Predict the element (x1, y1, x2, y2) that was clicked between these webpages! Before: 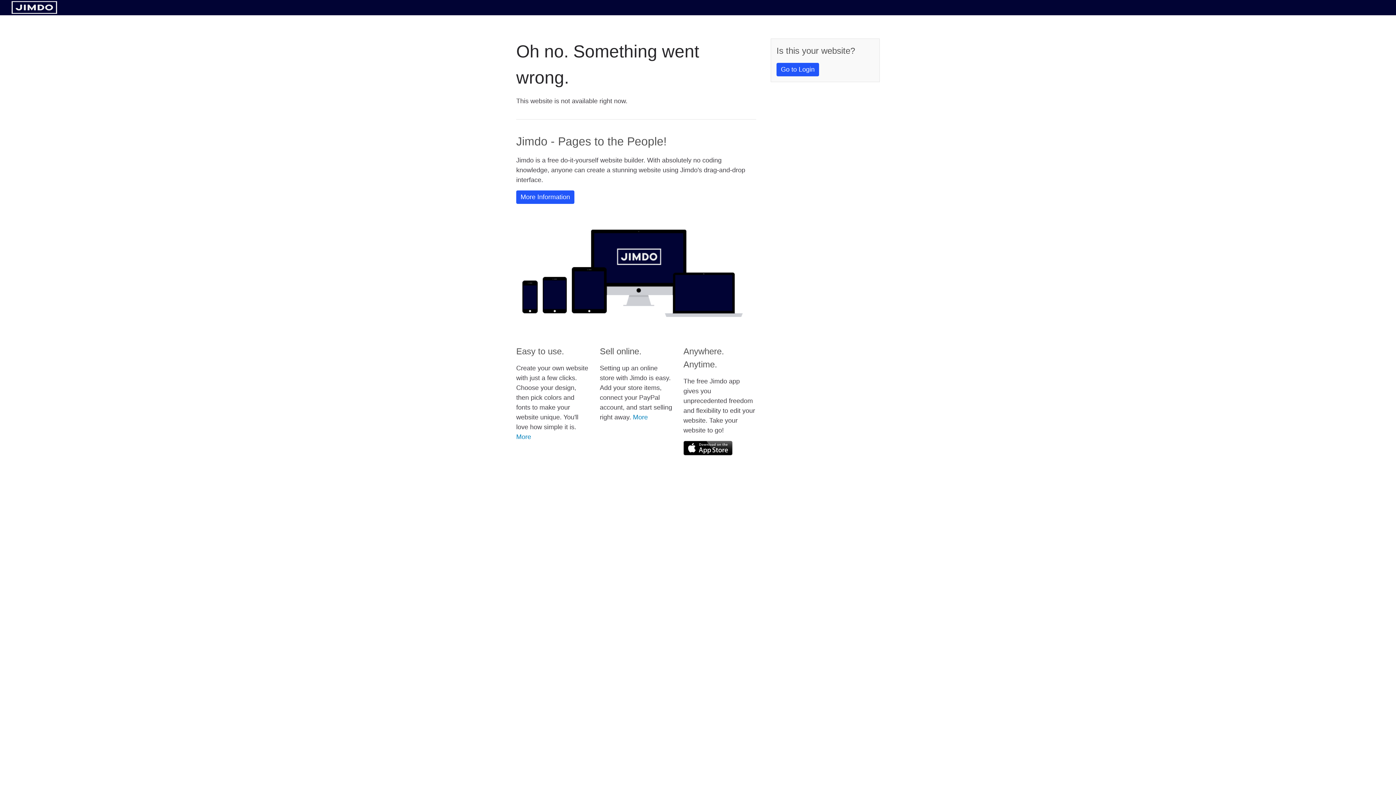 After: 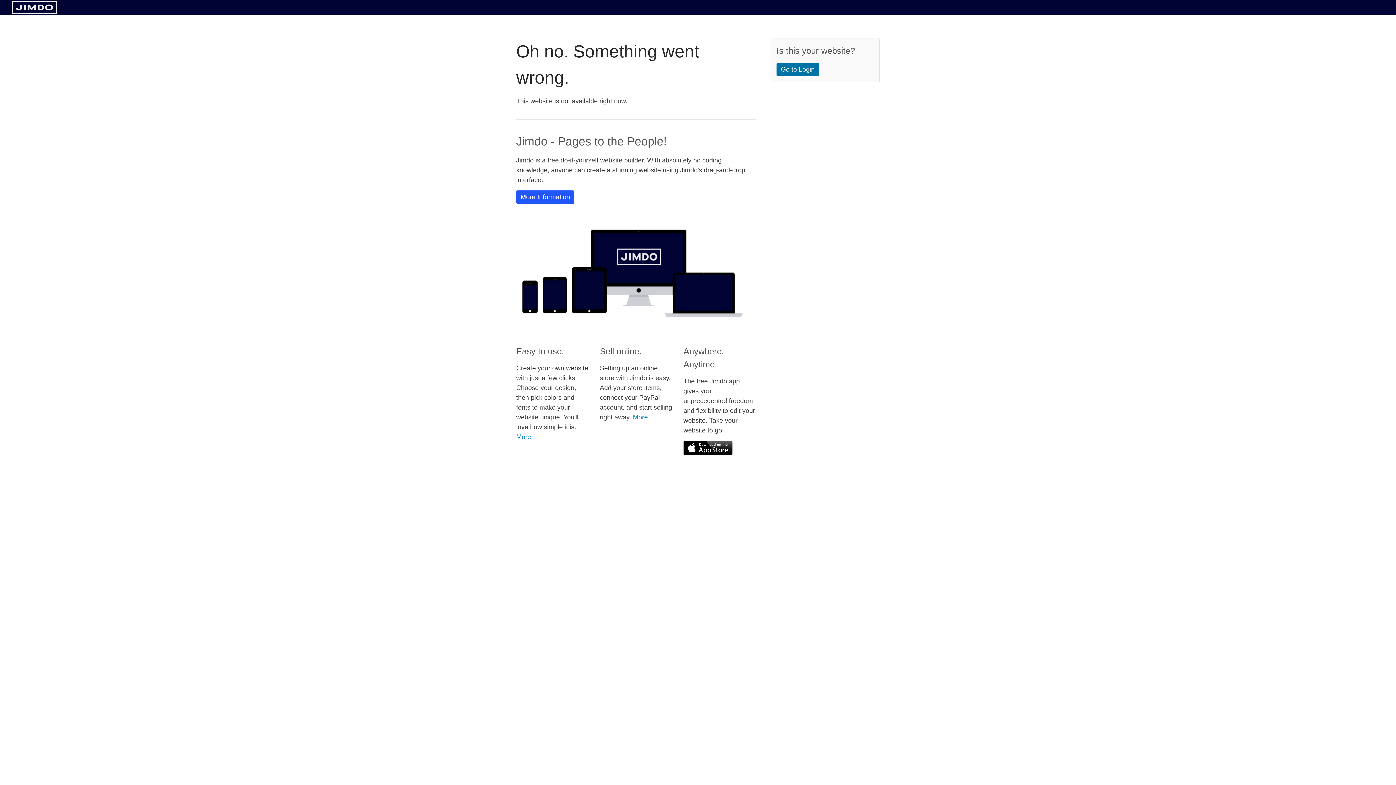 Action: label: Go to Login bbox: (776, 62, 819, 76)